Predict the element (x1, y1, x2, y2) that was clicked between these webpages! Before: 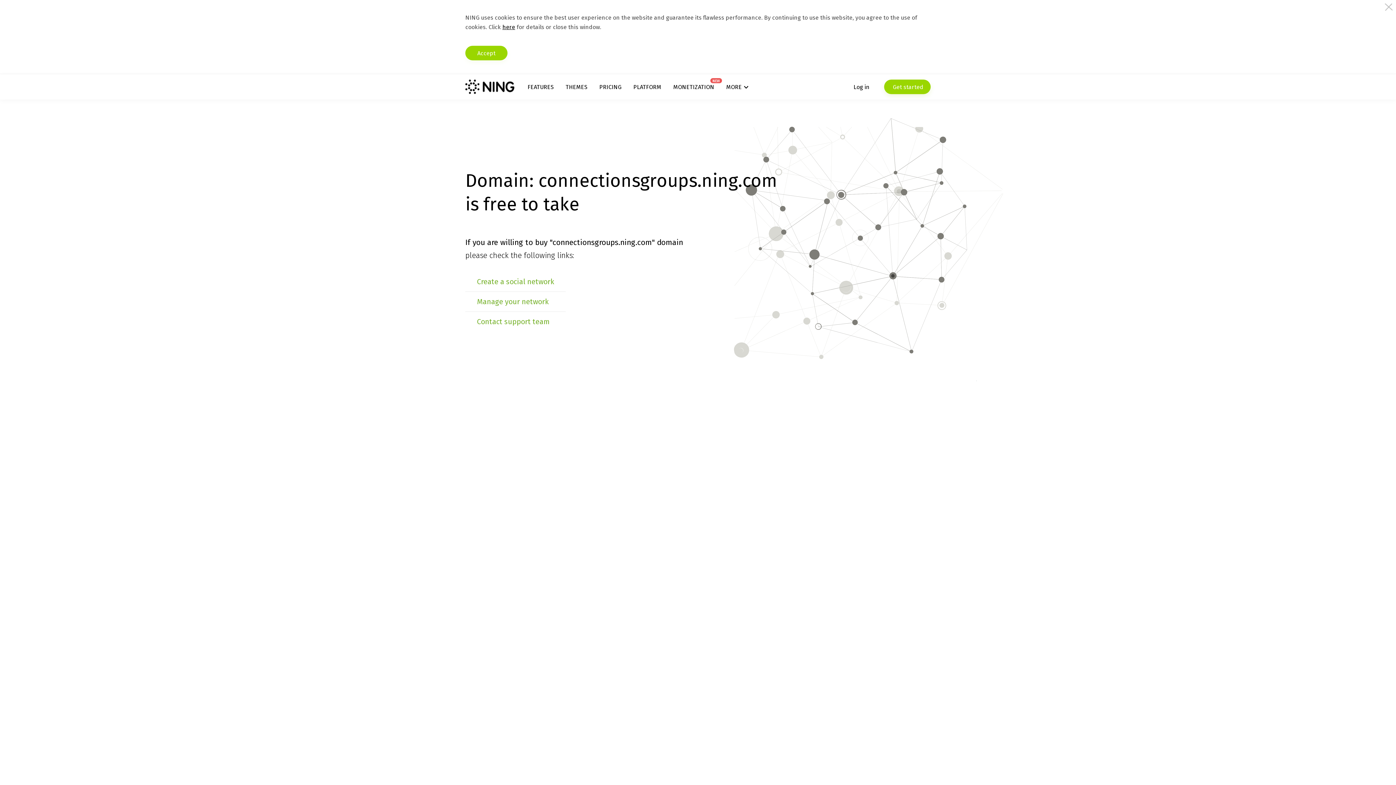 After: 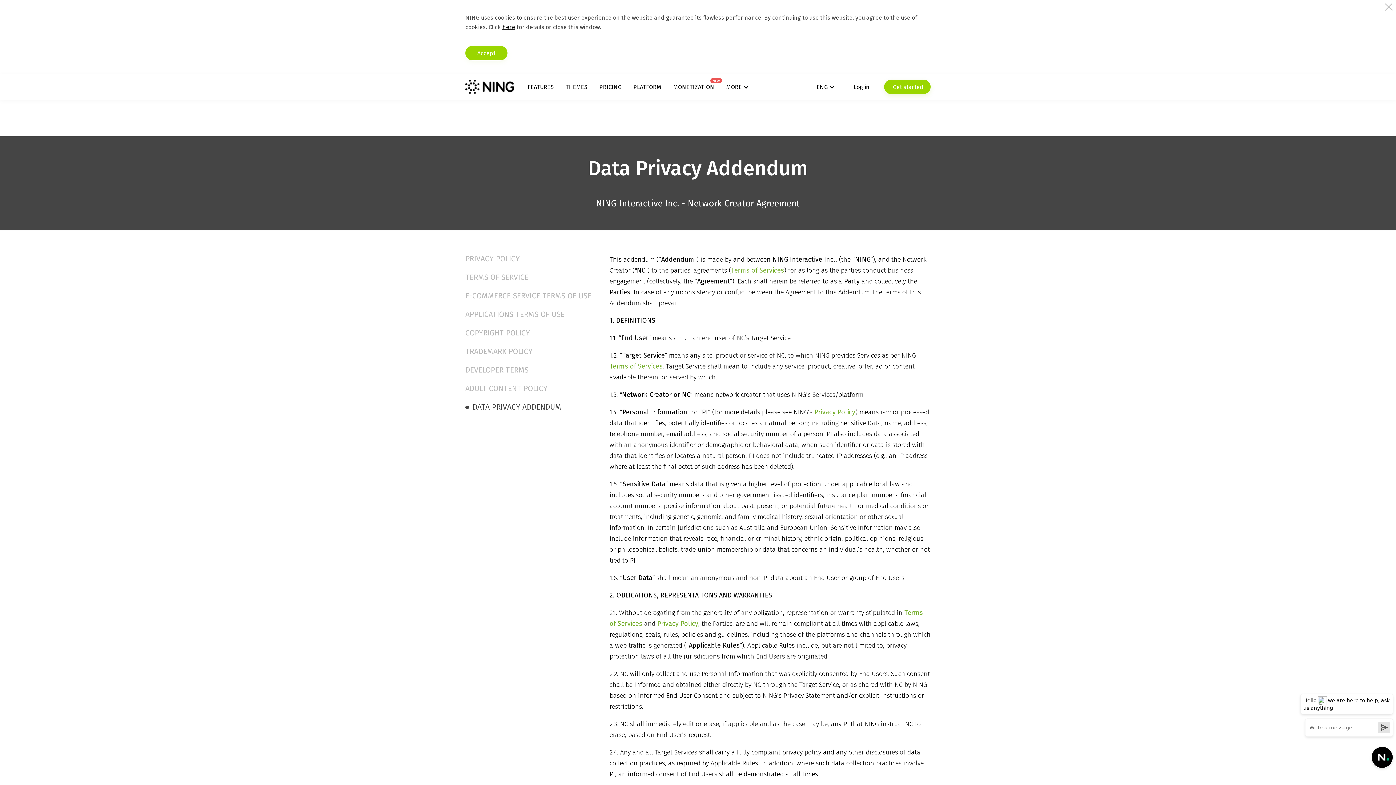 Action: bbox: (502, 23, 515, 30) label: here